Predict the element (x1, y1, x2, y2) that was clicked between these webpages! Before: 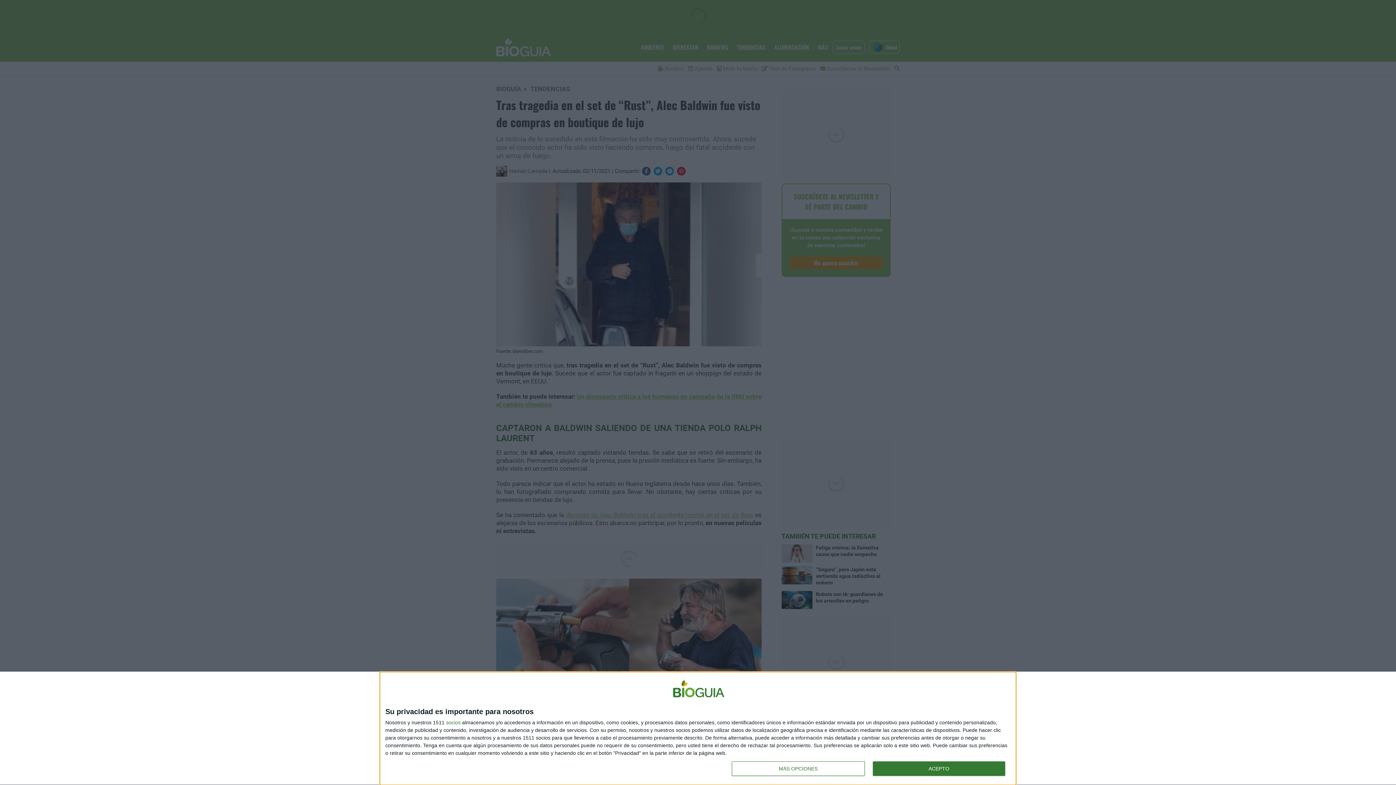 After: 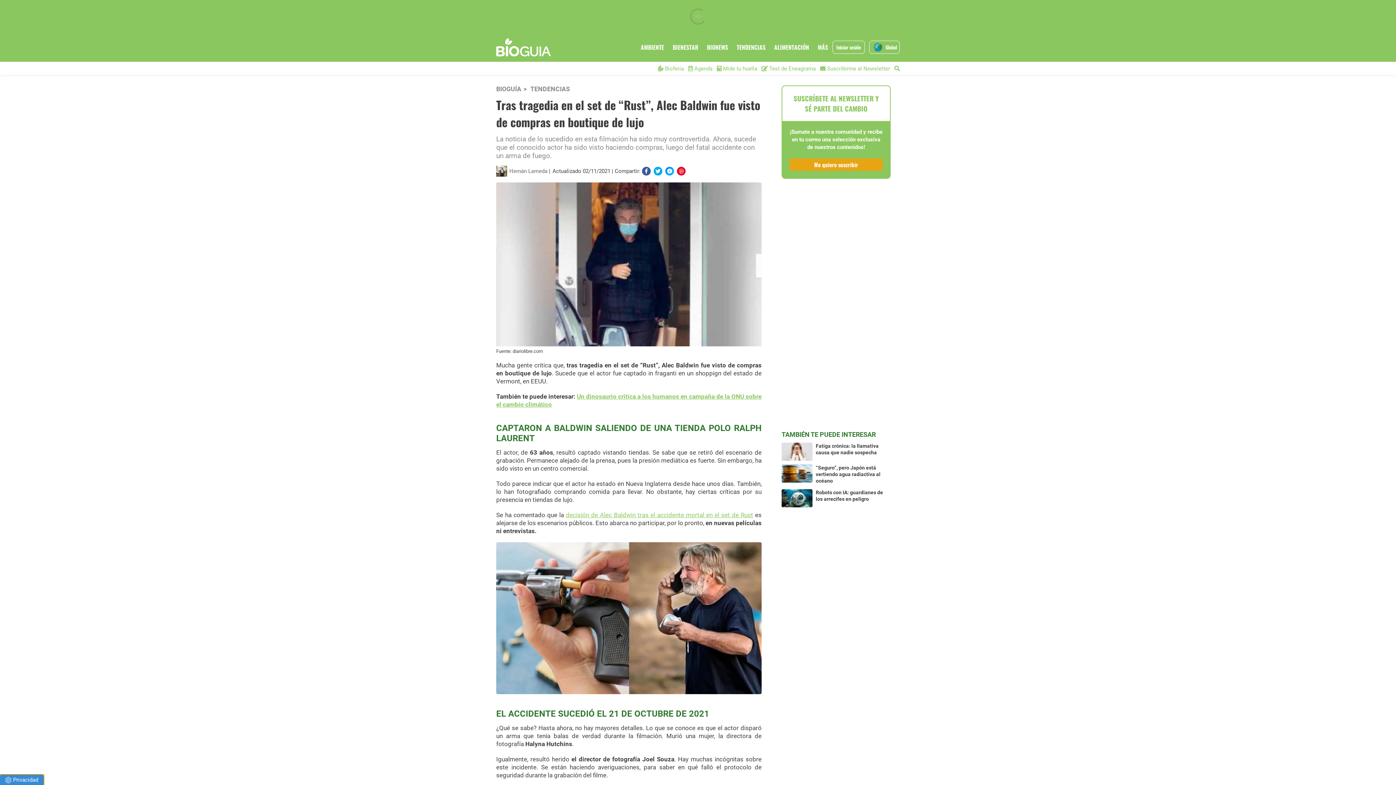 Action: bbox: (872, 761, 1005, 776) label: ACEPTO